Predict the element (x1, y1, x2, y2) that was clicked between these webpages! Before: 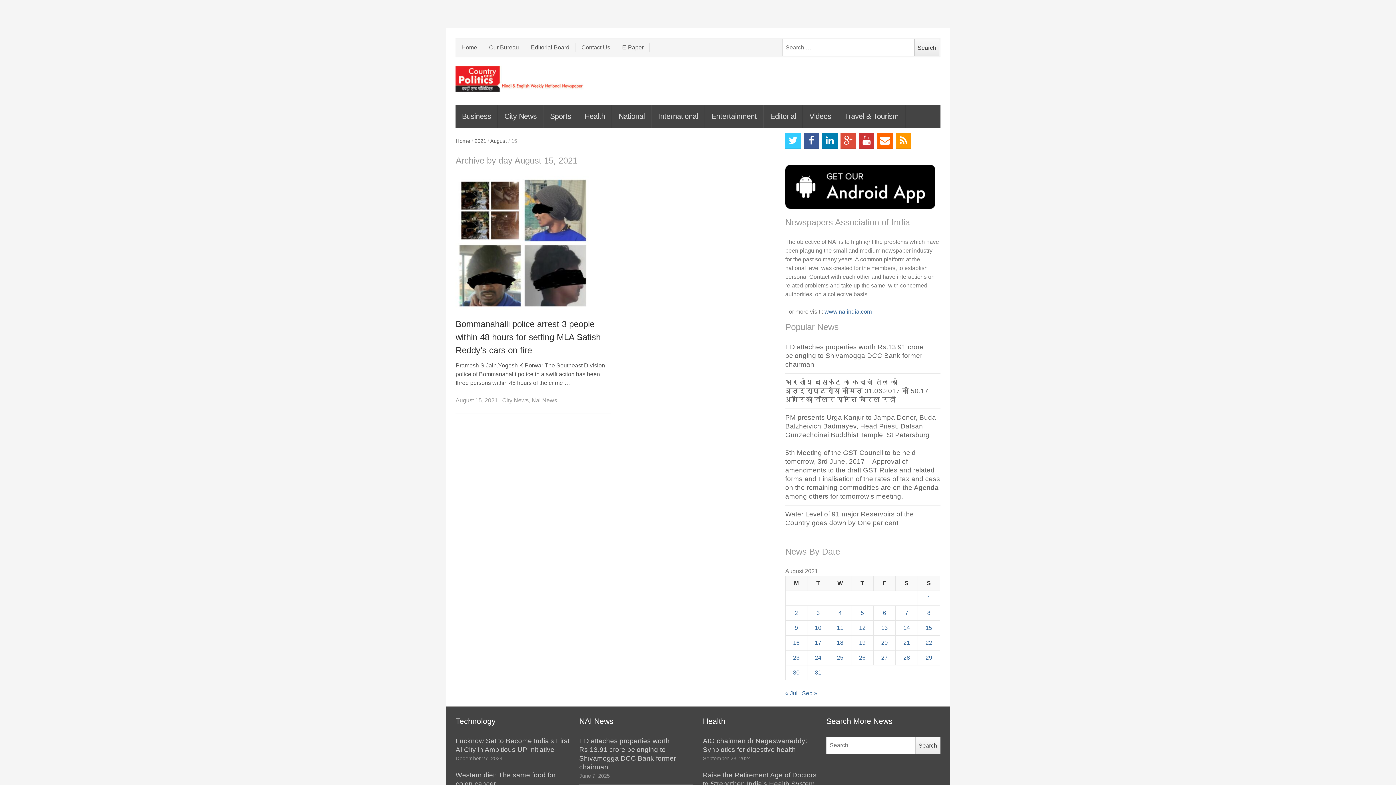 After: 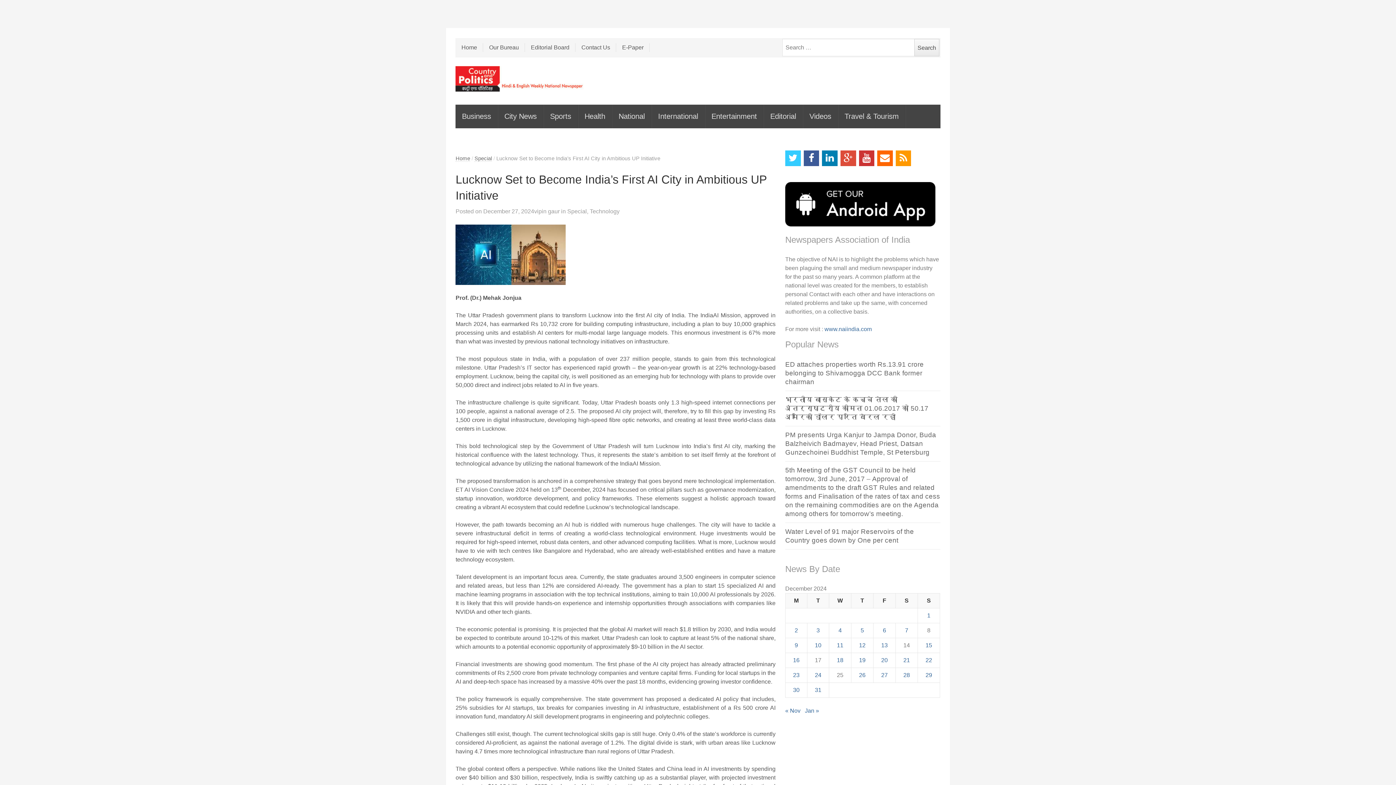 Action: label: December 27, 2024 bbox: (455, 755, 502, 761)